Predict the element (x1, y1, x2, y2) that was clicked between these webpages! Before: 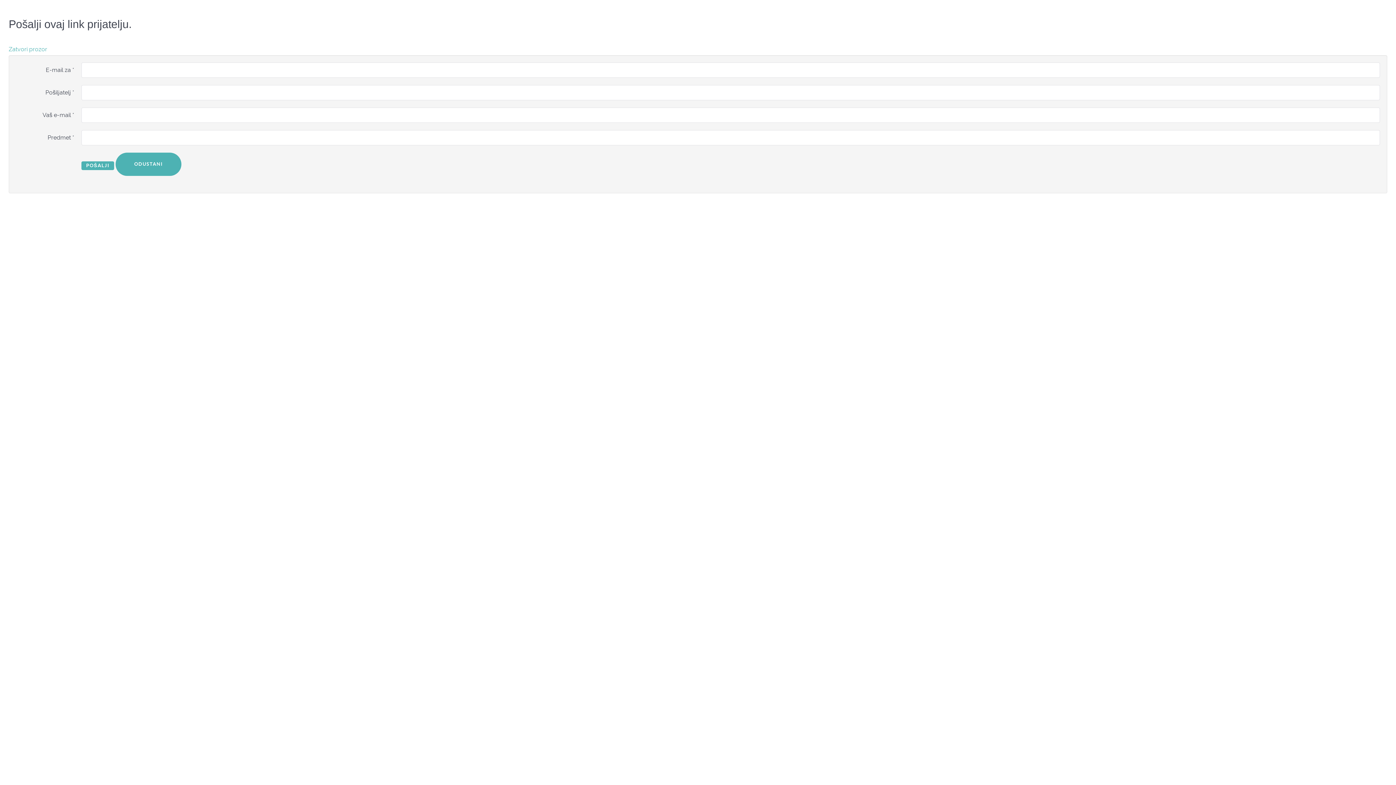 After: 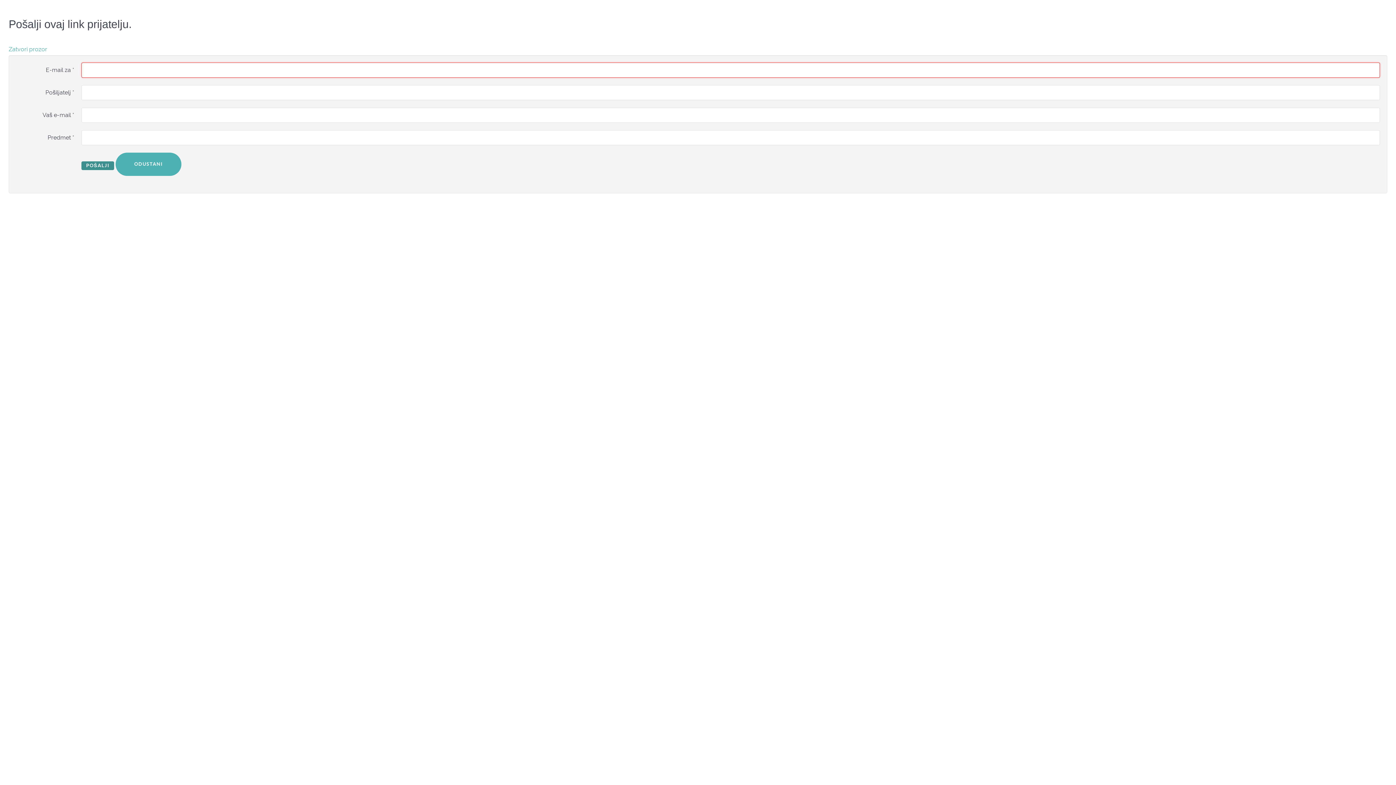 Action: label: POŠALJI bbox: (81, 161, 114, 170)